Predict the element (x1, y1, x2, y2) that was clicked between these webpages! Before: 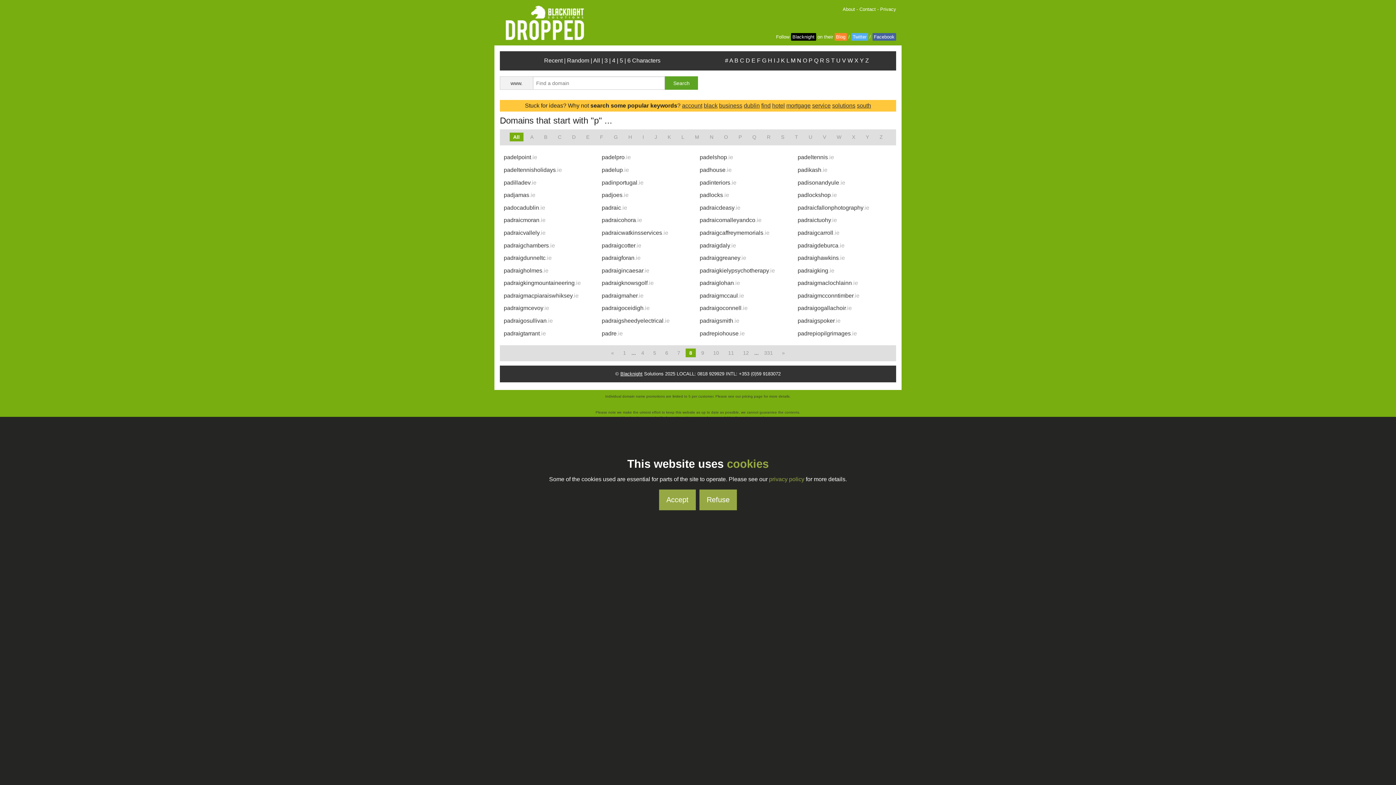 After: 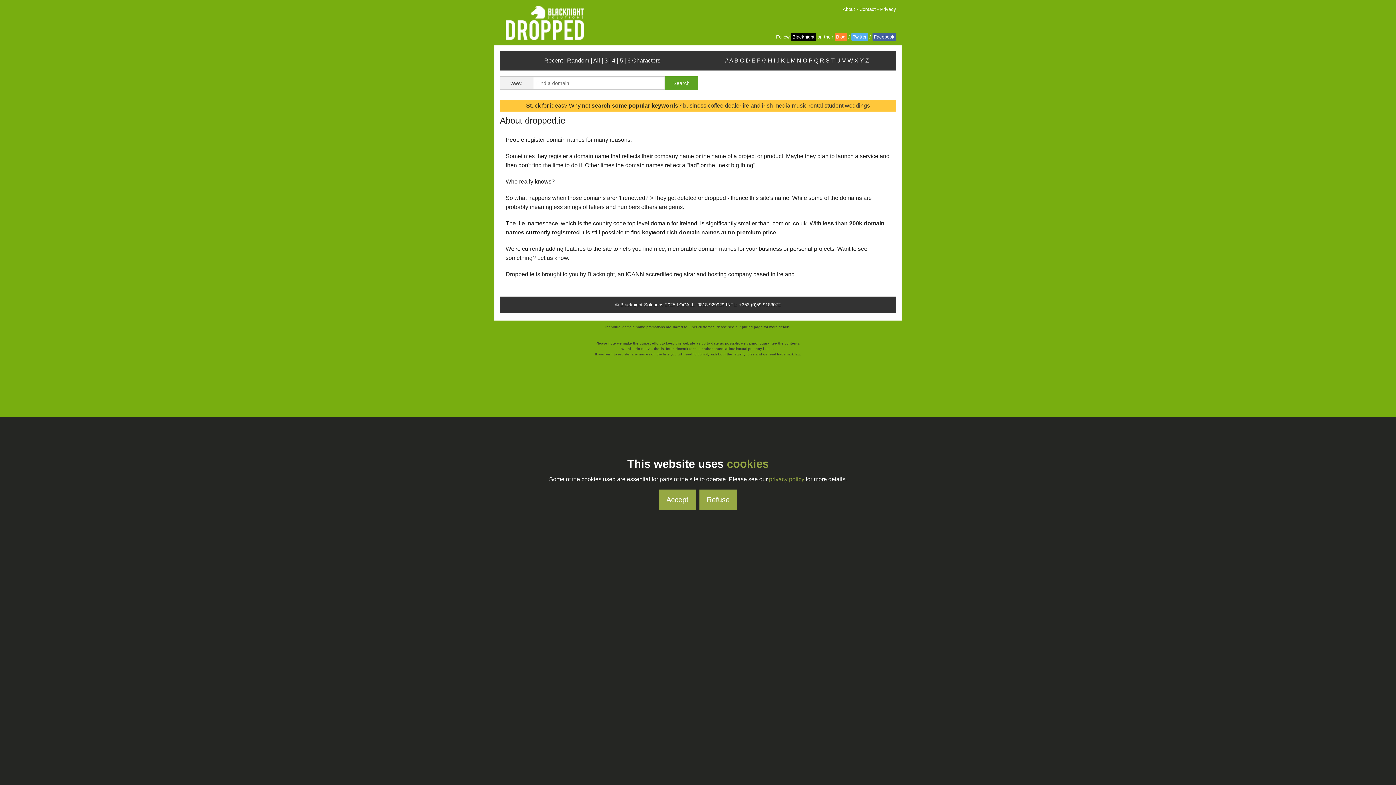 Action: label: About bbox: (842, 6, 855, 12)